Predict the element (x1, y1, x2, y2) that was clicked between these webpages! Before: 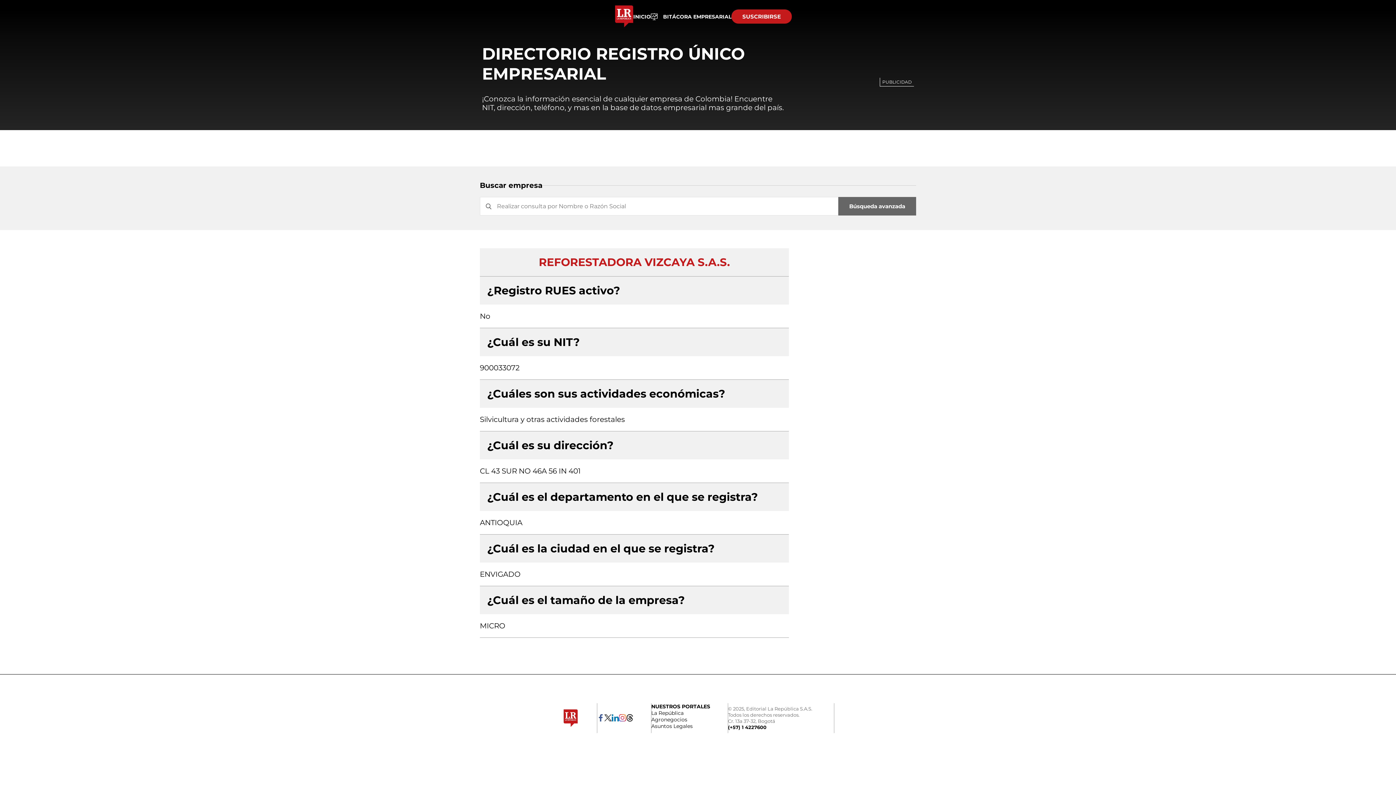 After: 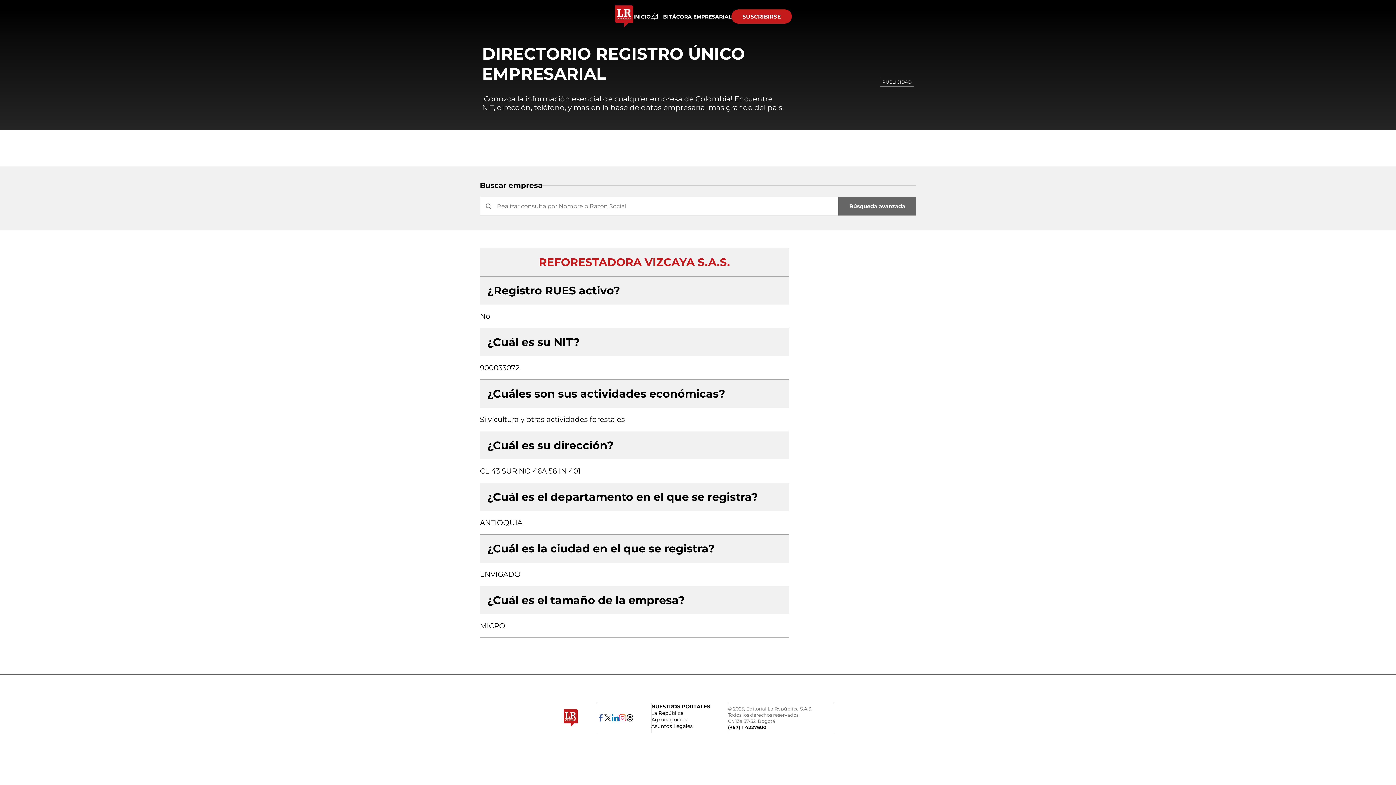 Action: label: BITÁCORA EMPRESARIAL bbox: (650, 13, 731, 20)